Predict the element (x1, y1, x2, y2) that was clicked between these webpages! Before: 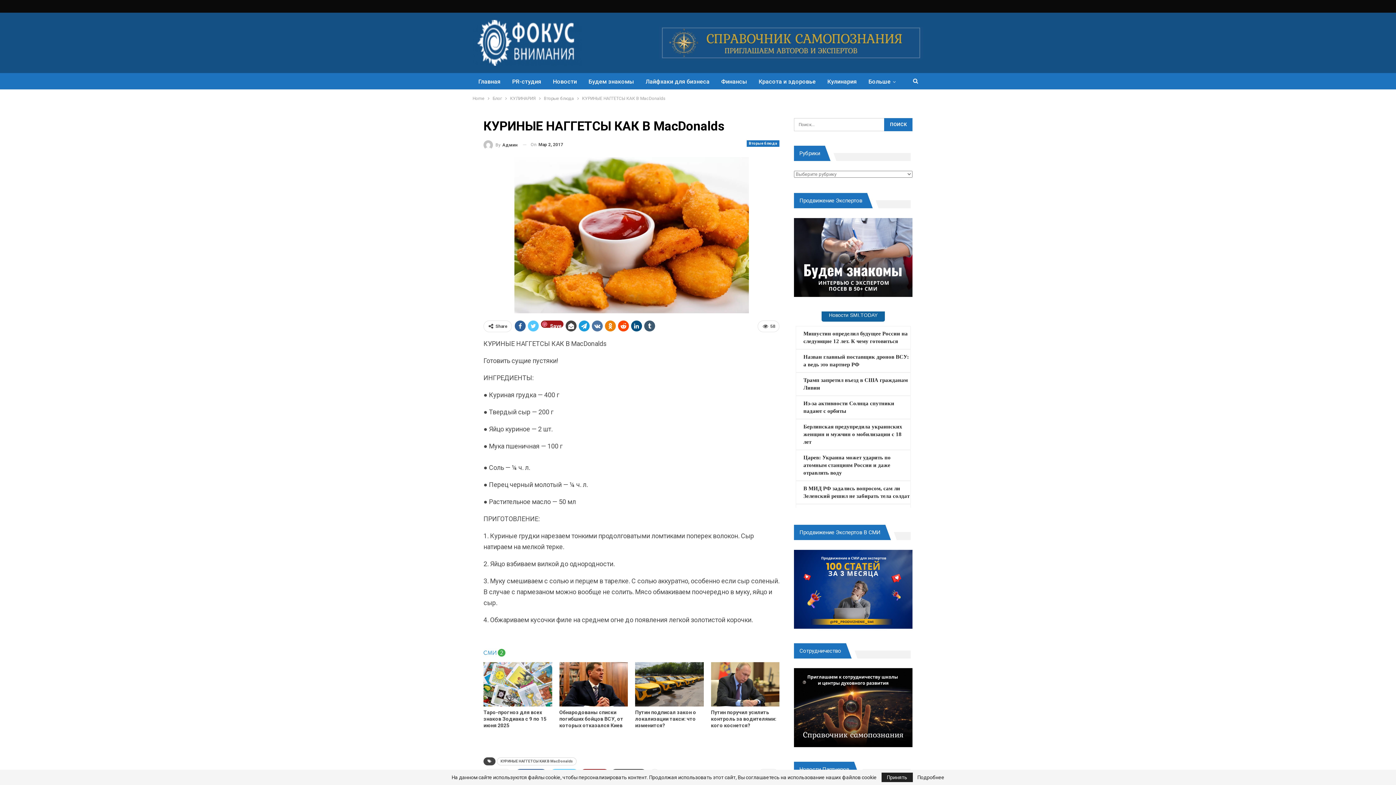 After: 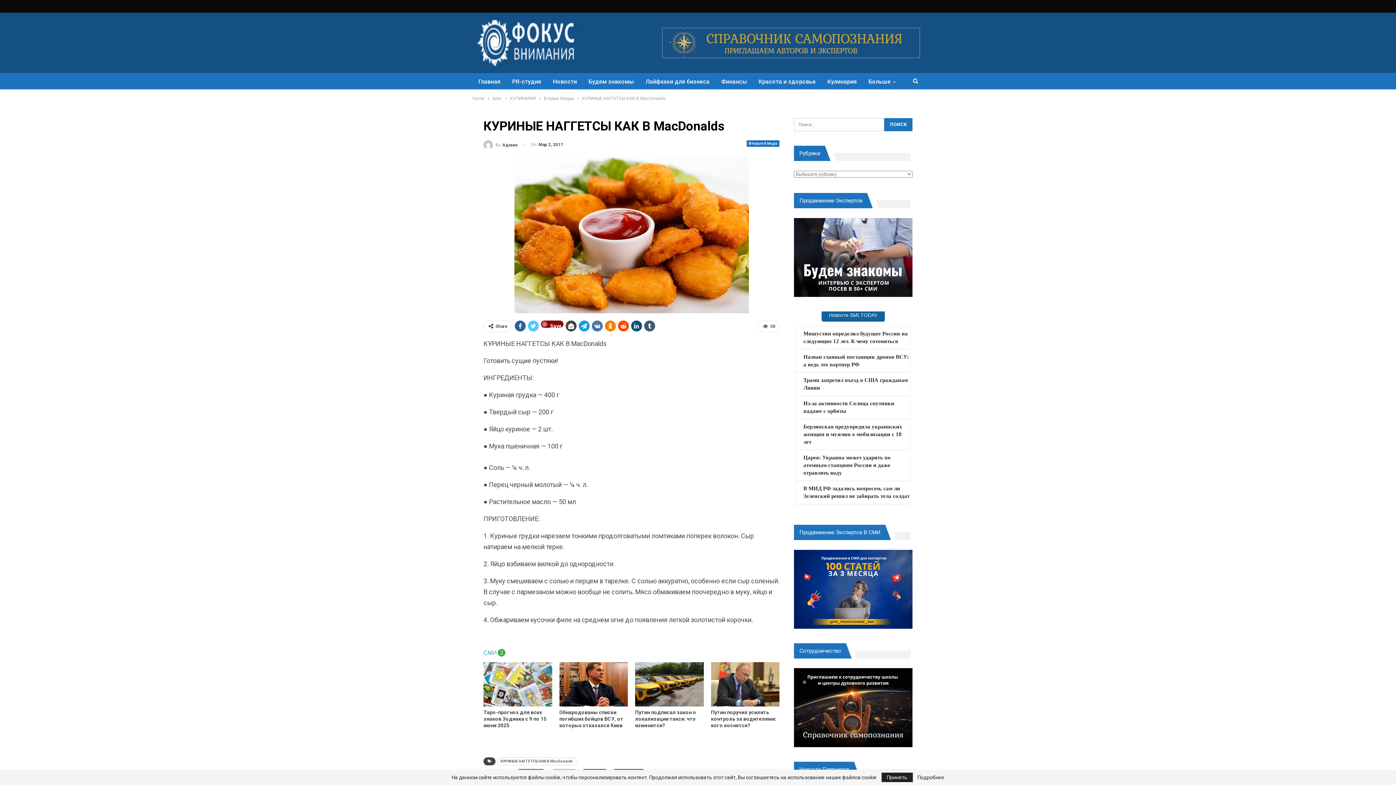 Action: bbox: (541, 320, 563, 327) label: Save